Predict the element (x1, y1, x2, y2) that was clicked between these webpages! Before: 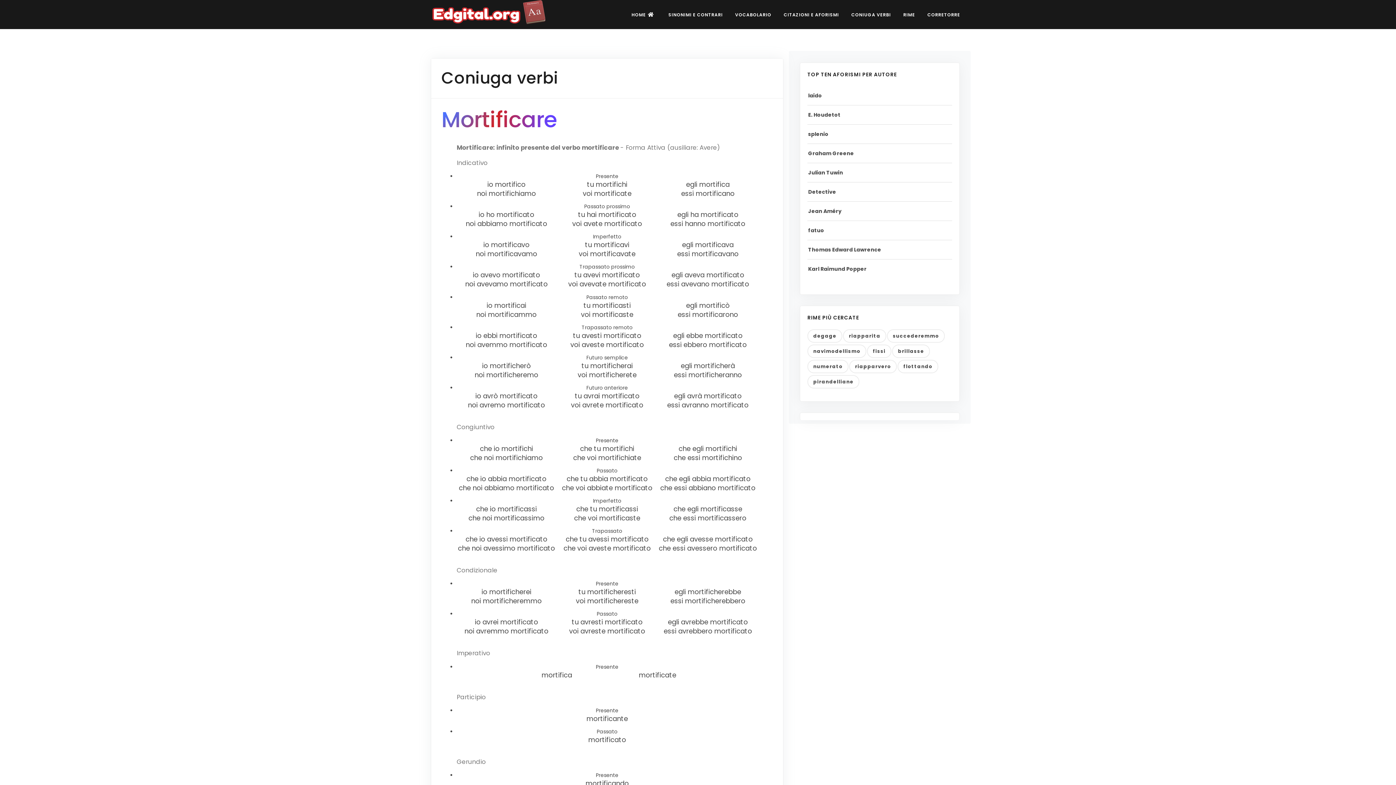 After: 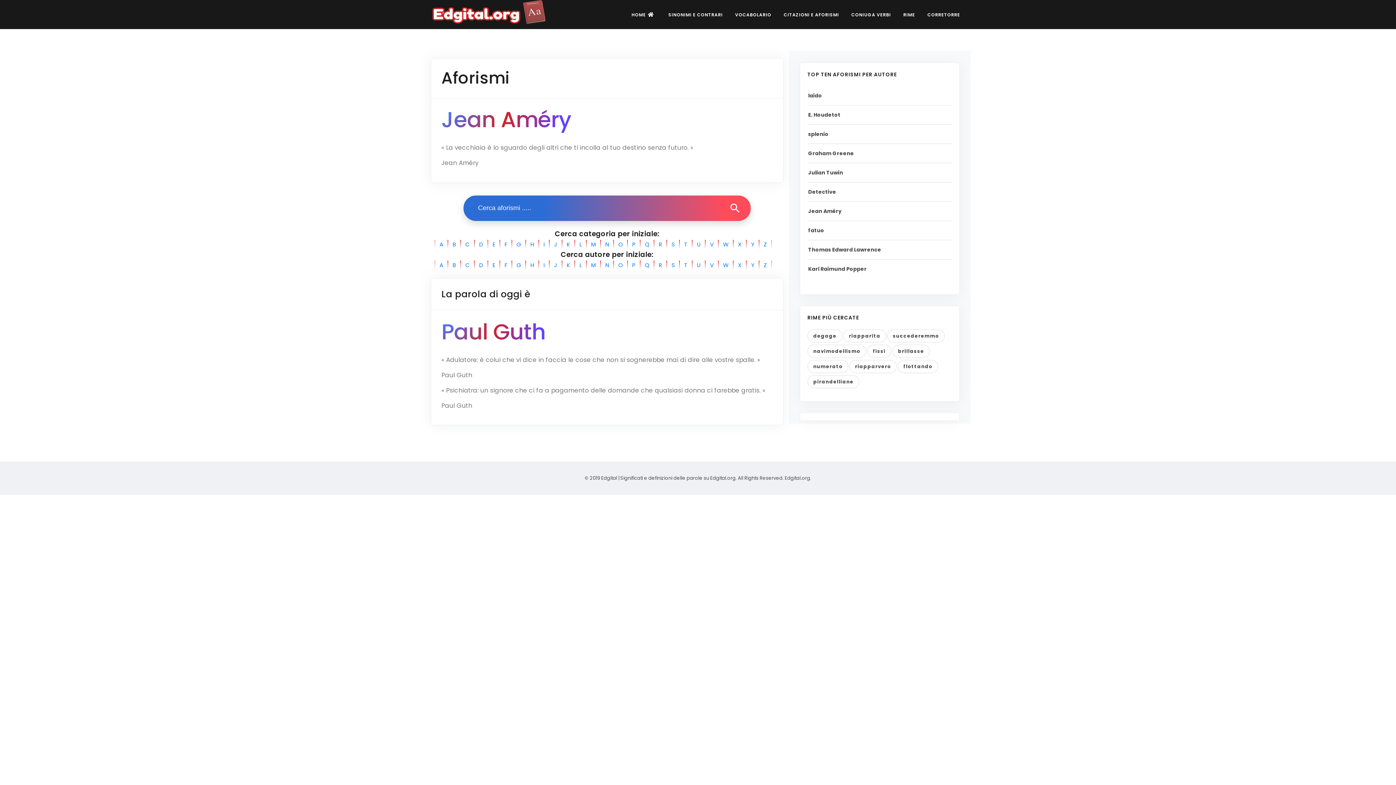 Action: label: Jean Améry bbox: (808, 207, 841, 214)